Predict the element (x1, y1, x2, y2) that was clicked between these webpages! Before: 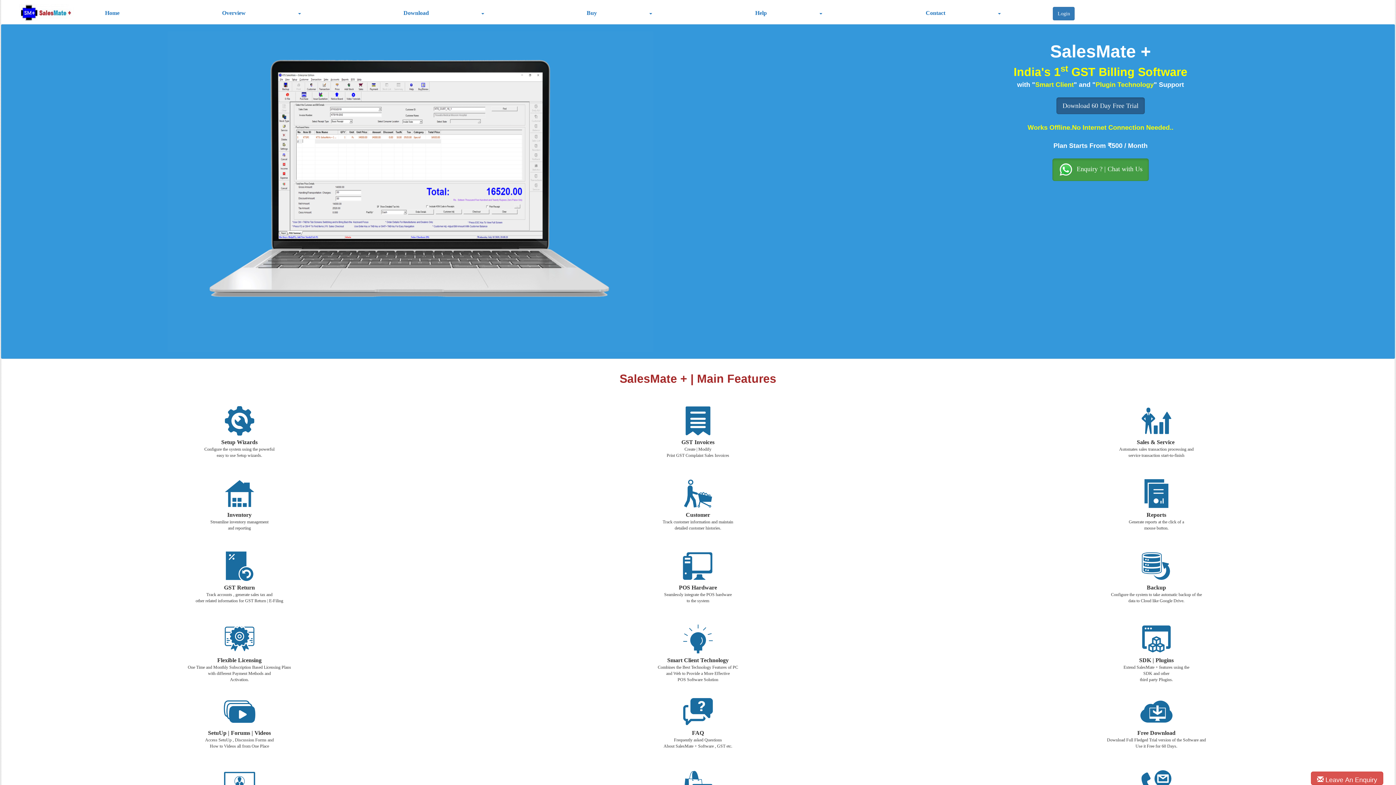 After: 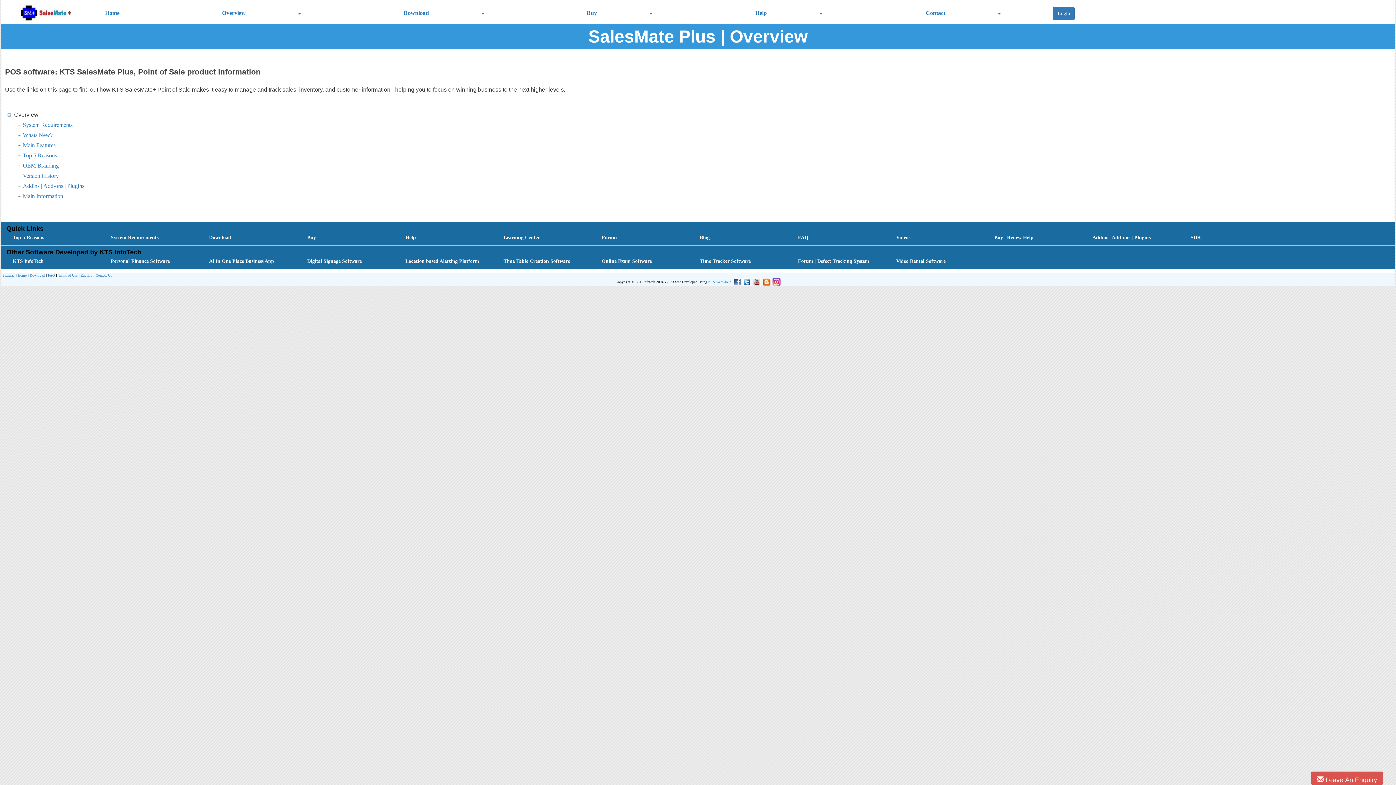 Action: bbox: (474, 404, 921, 437)